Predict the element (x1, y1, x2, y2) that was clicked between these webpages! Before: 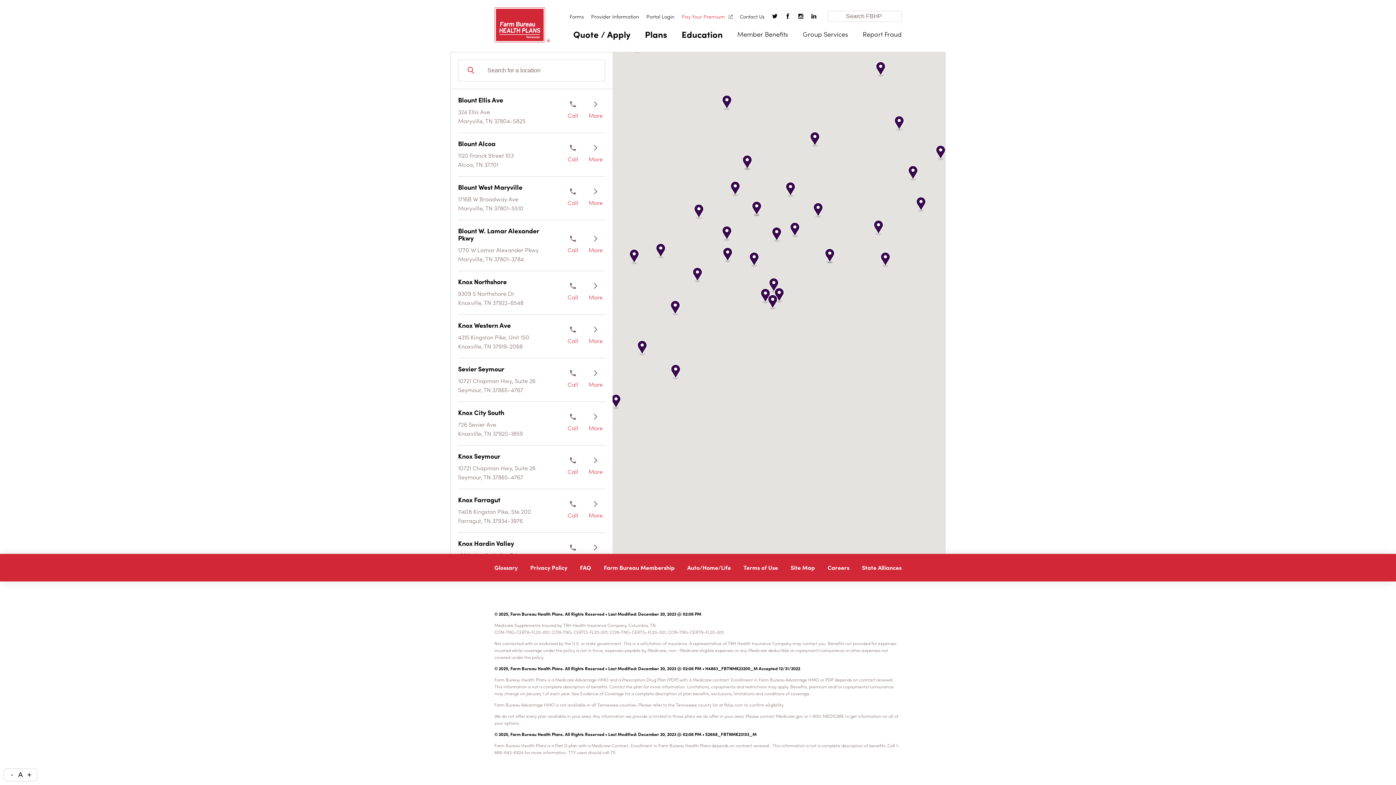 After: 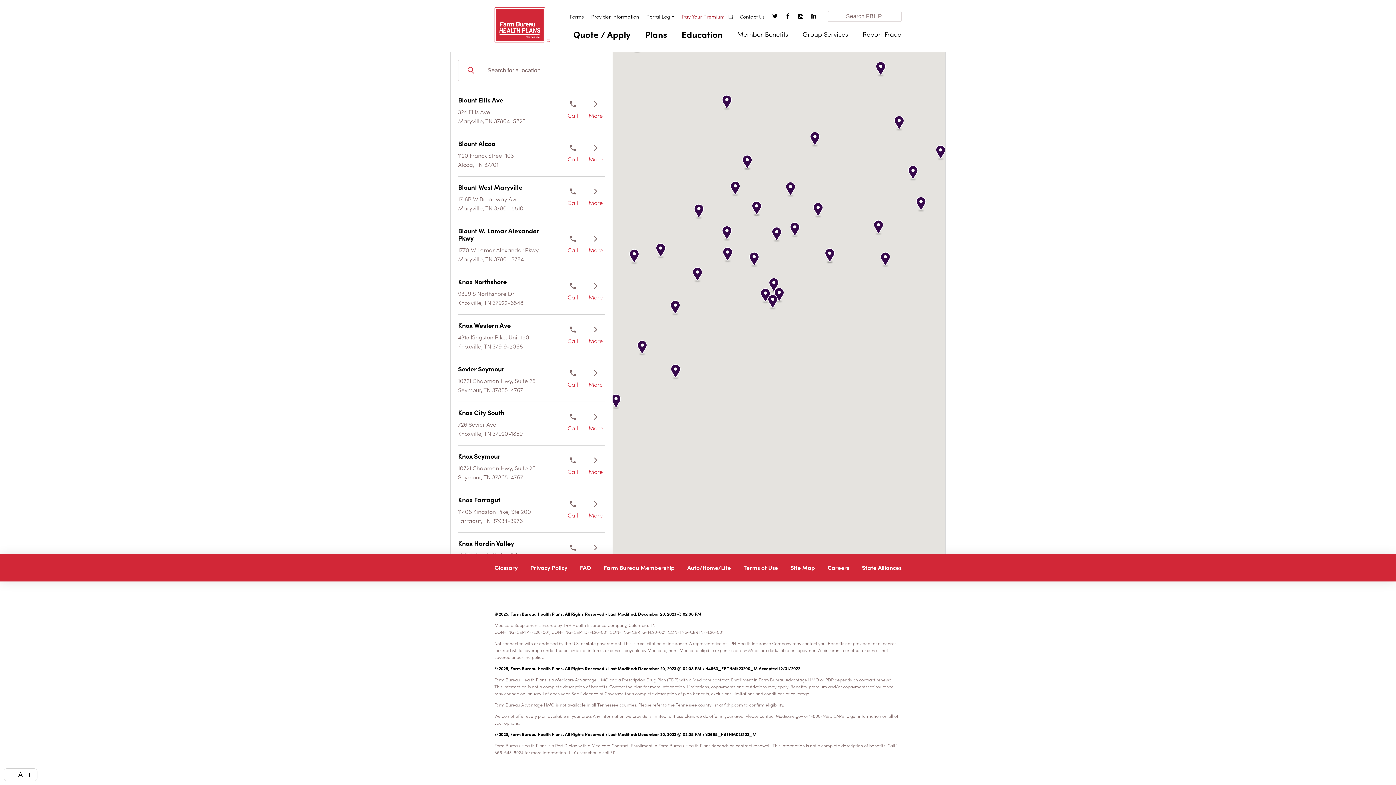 Action: label: Pay Your Premium bbox: (681, 12, 732, 20)